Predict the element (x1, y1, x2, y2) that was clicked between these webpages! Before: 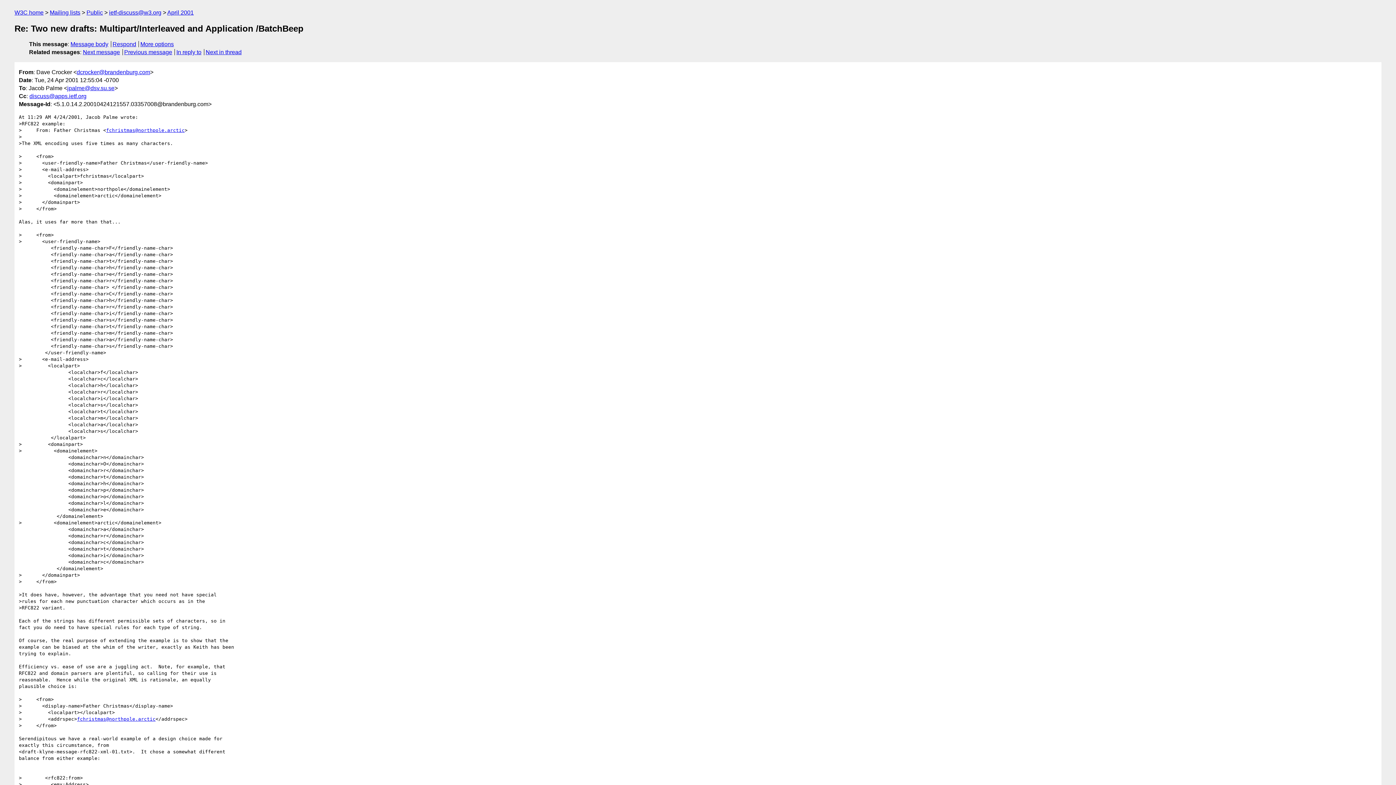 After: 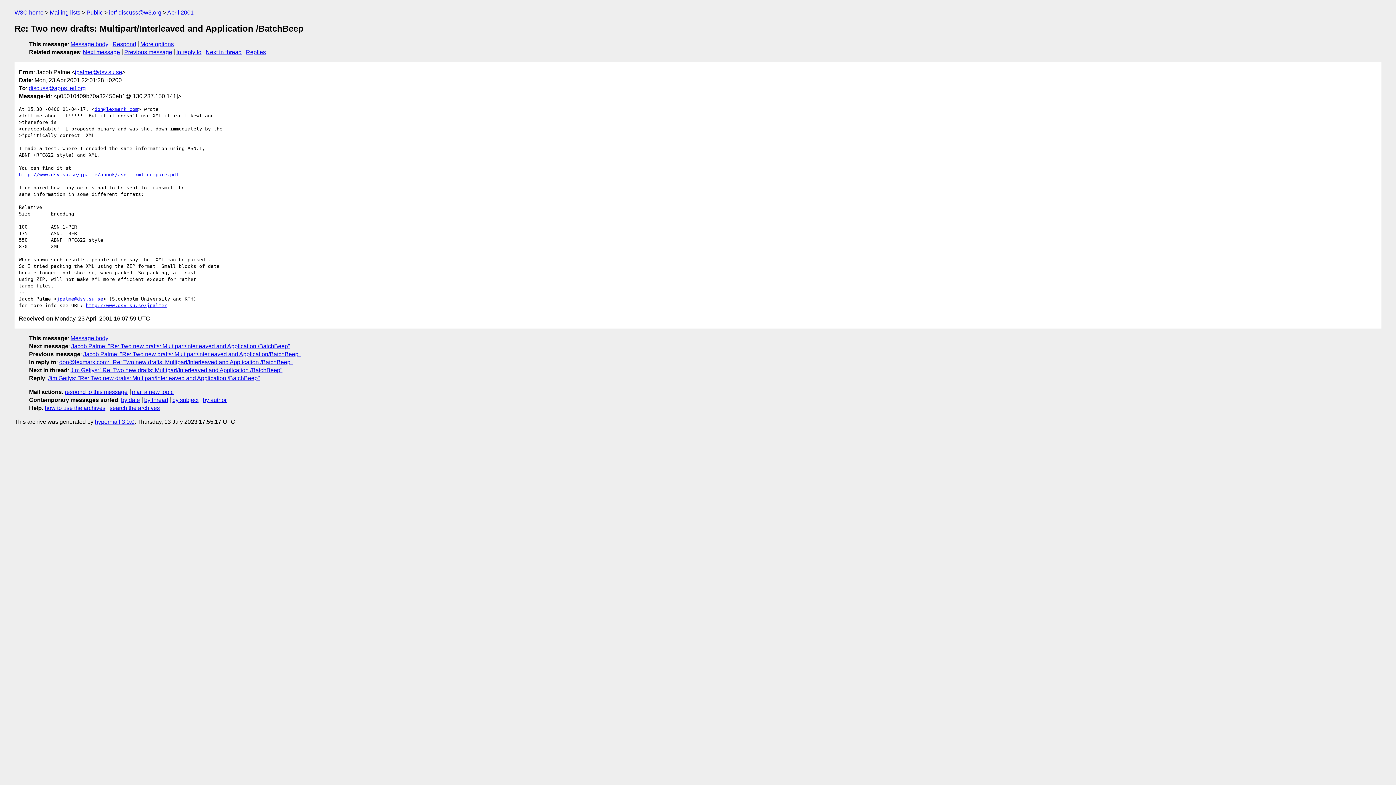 Action: label: Next in thread bbox: (205, 49, 241, 55)